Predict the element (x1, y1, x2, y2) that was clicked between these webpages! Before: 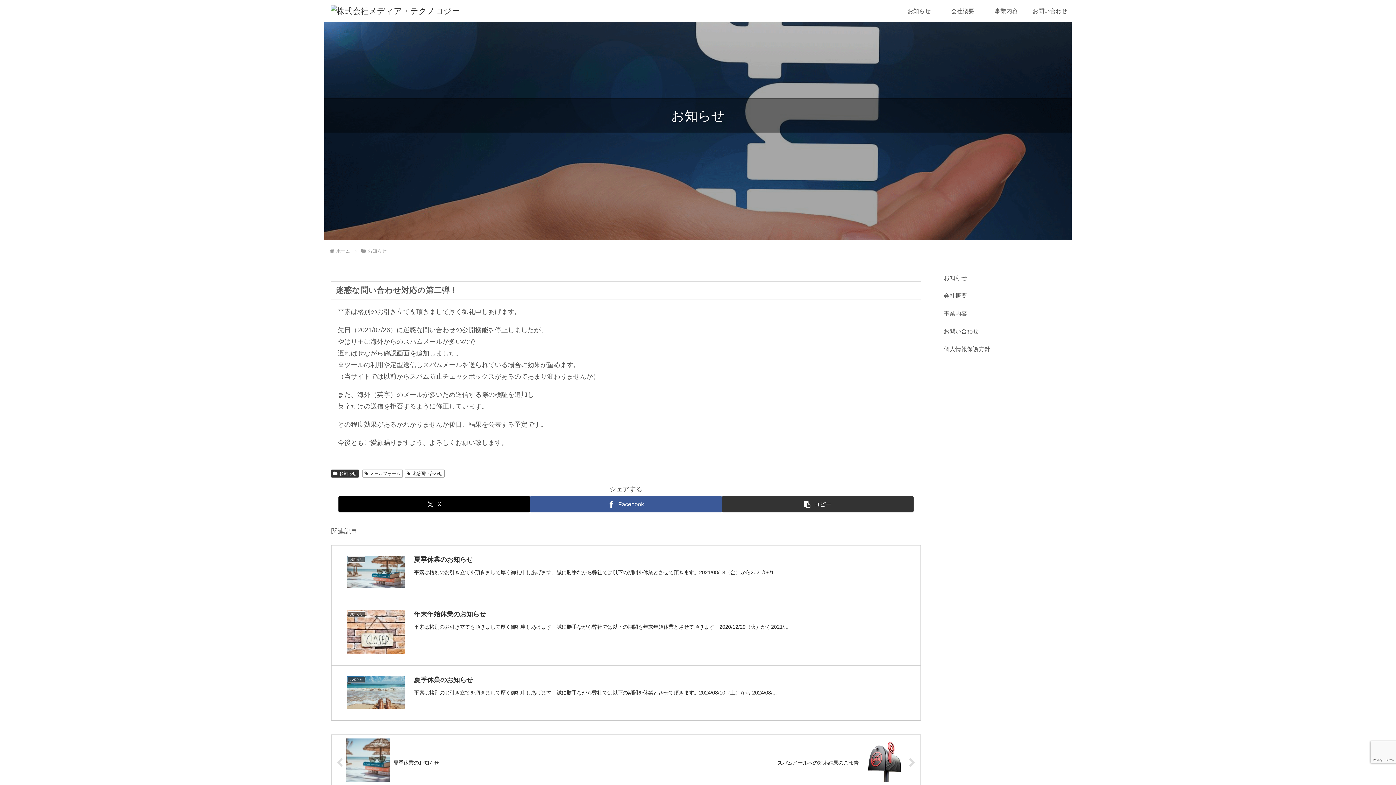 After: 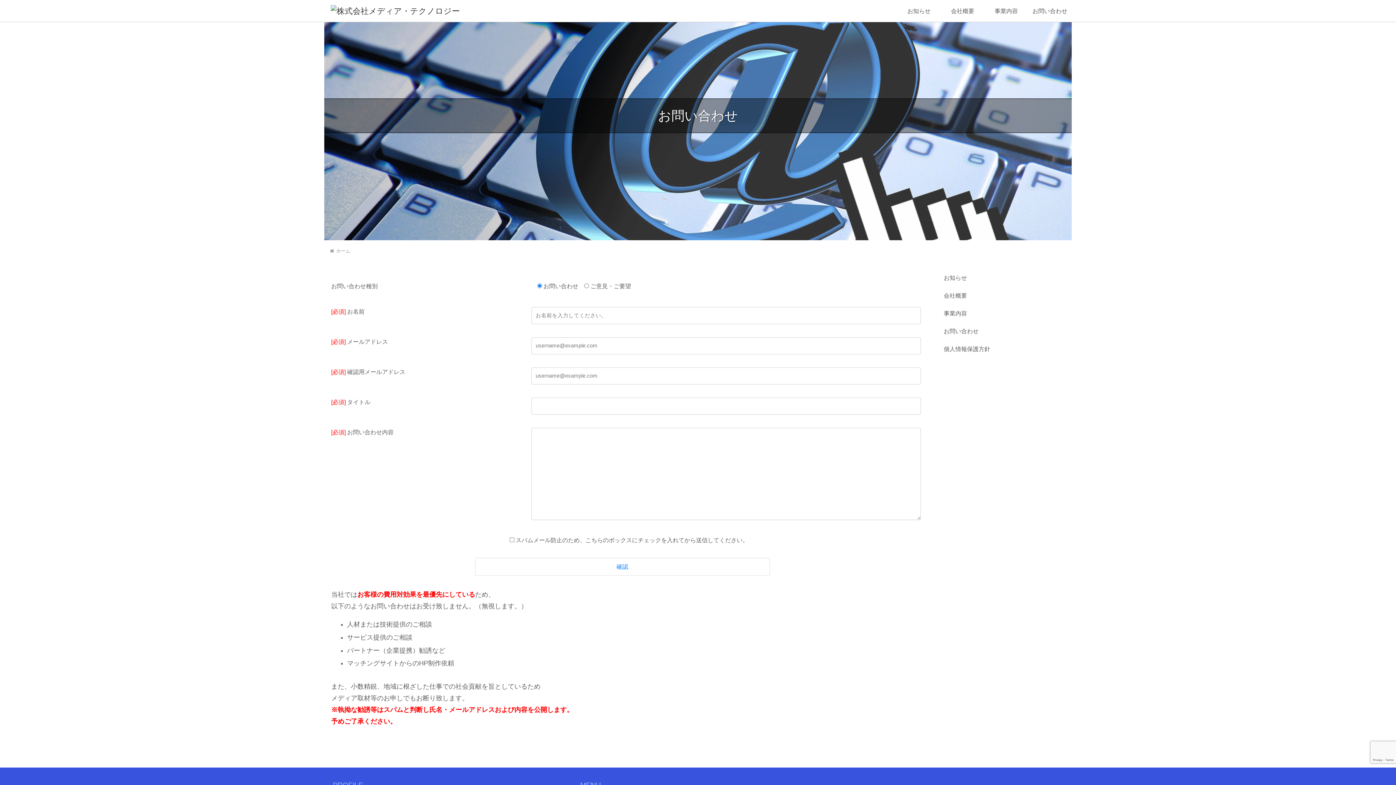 Action: bbox: (1028, 0, 1072, 21) label: お問い合わせ